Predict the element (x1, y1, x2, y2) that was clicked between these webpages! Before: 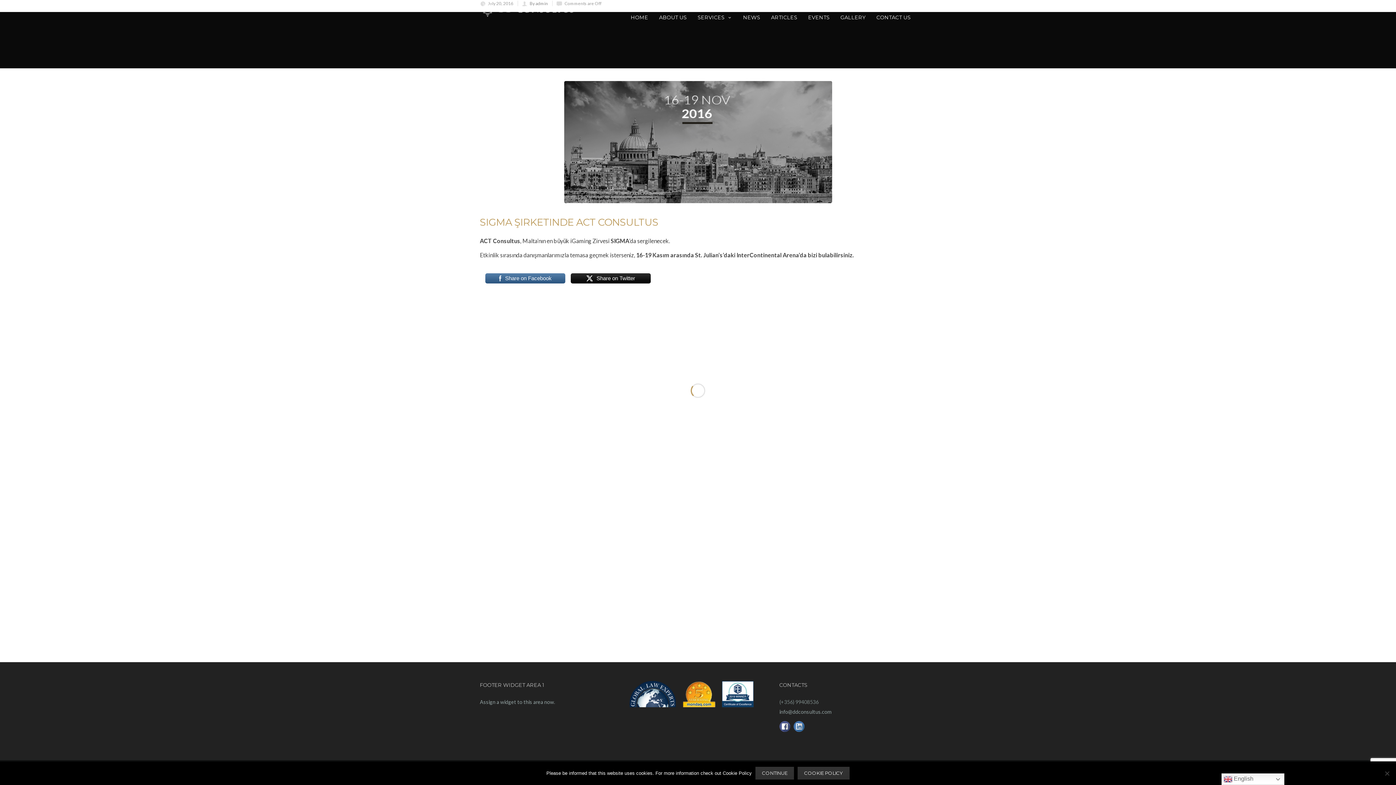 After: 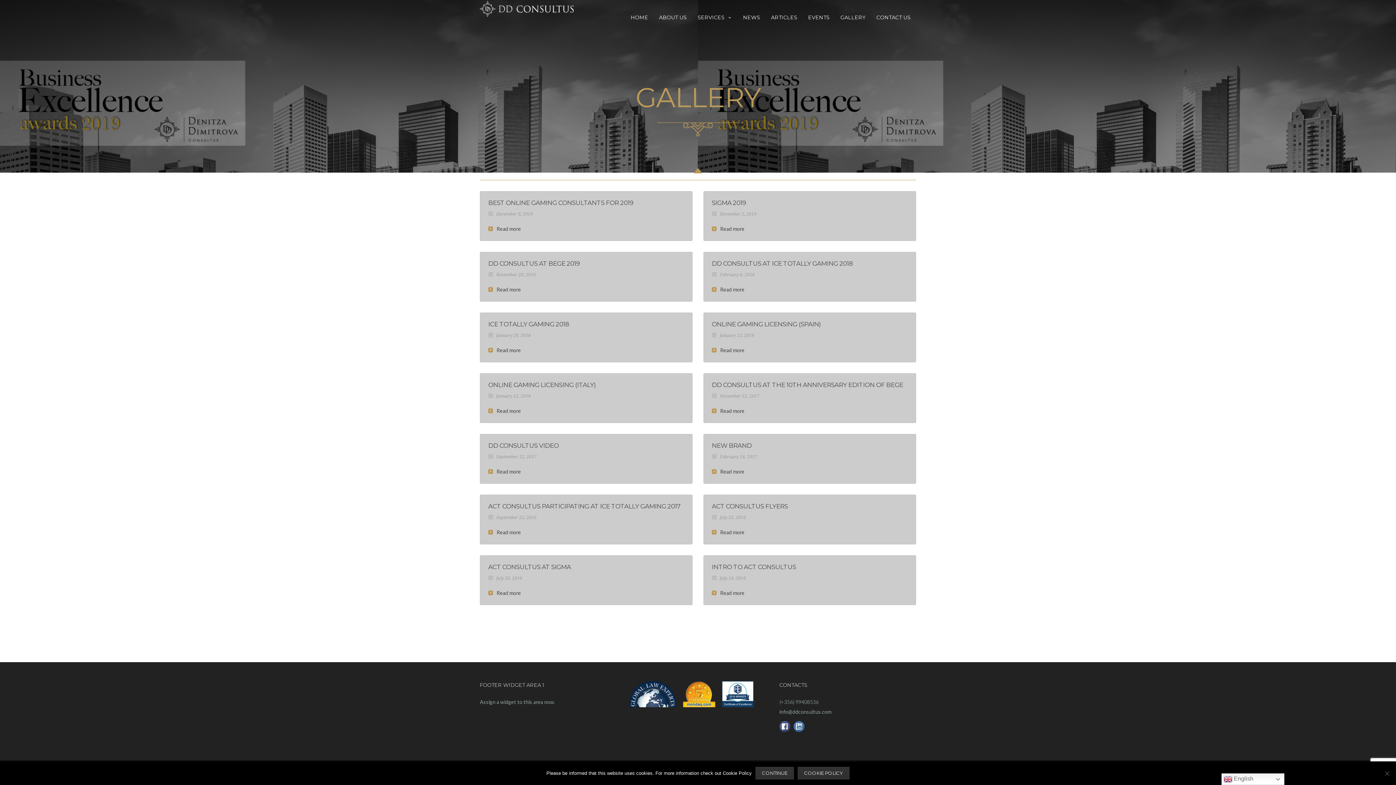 Action: label: GALLERY bbox: (835, 0, 871, 33)